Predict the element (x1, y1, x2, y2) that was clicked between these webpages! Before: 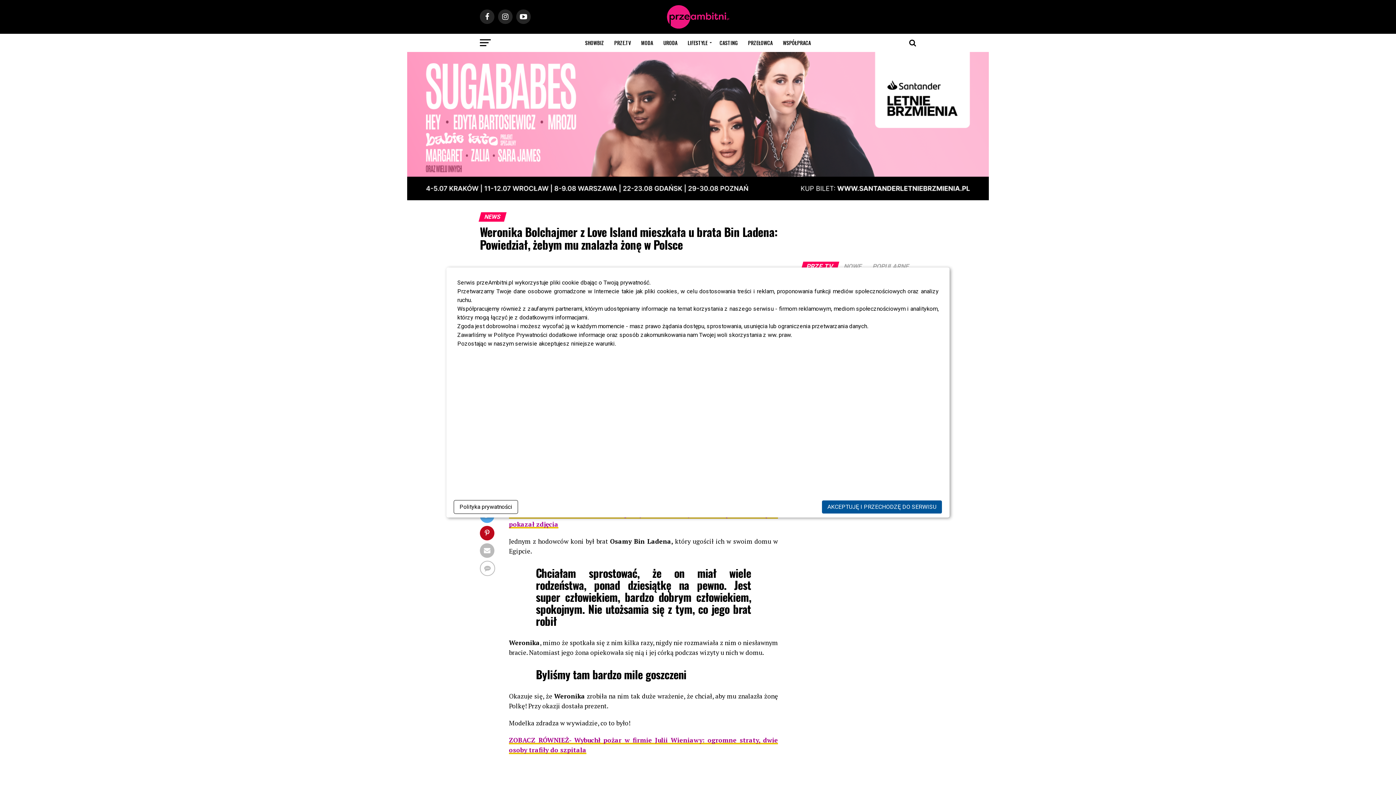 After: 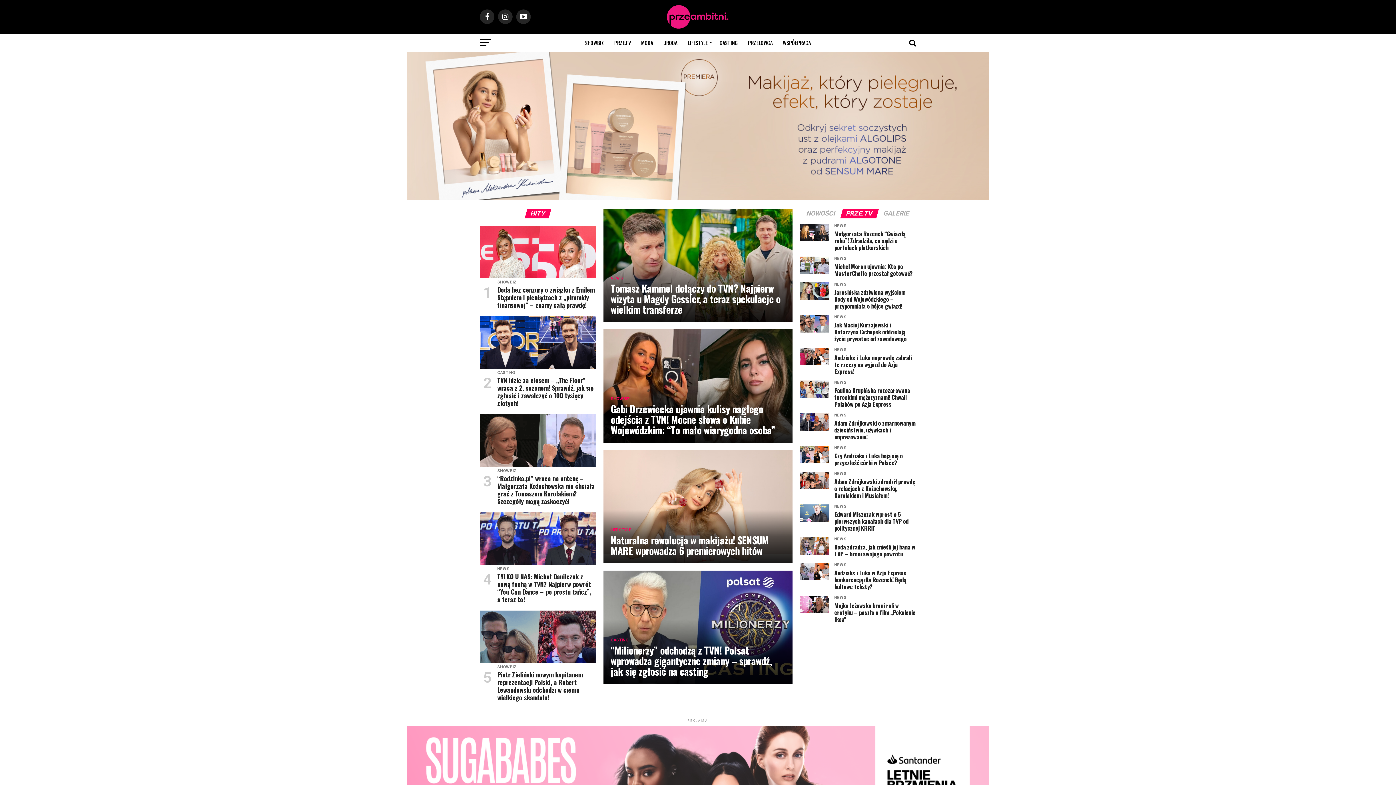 Action: bbox: (453, 500, 518, 514) label: Polityka prywatności